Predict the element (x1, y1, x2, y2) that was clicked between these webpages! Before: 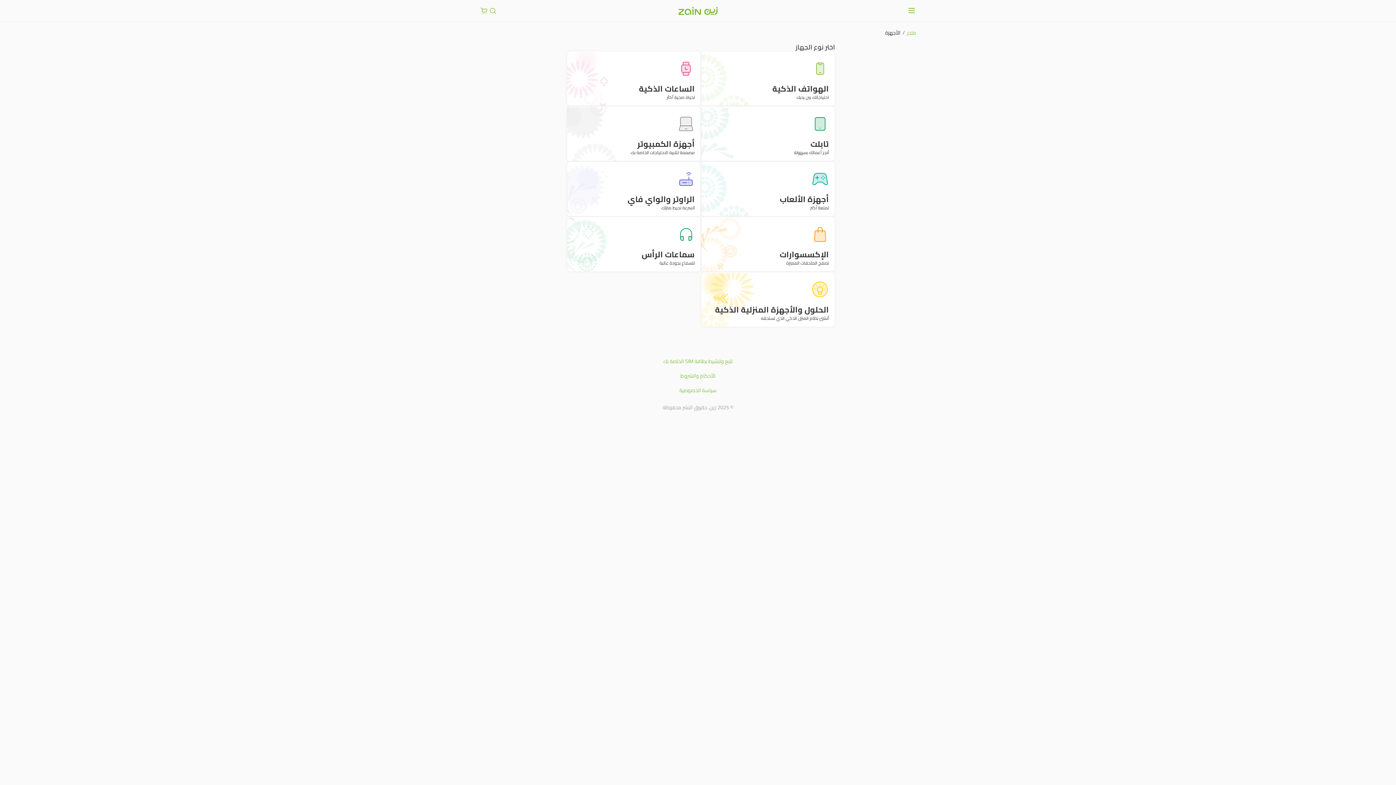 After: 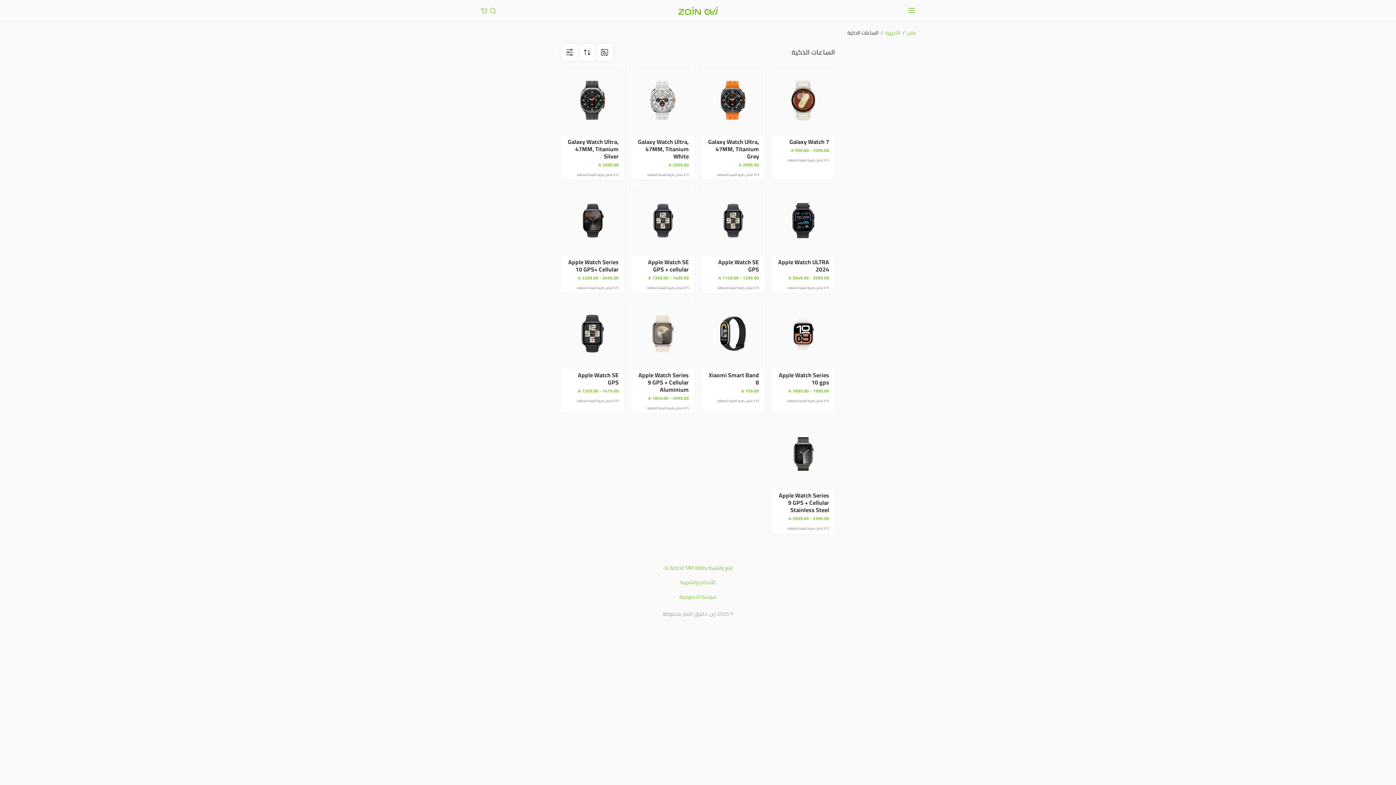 Action: bbox: (566, 50, 701, 106) label: الساعات الذكية

لحياة صحية أكثر